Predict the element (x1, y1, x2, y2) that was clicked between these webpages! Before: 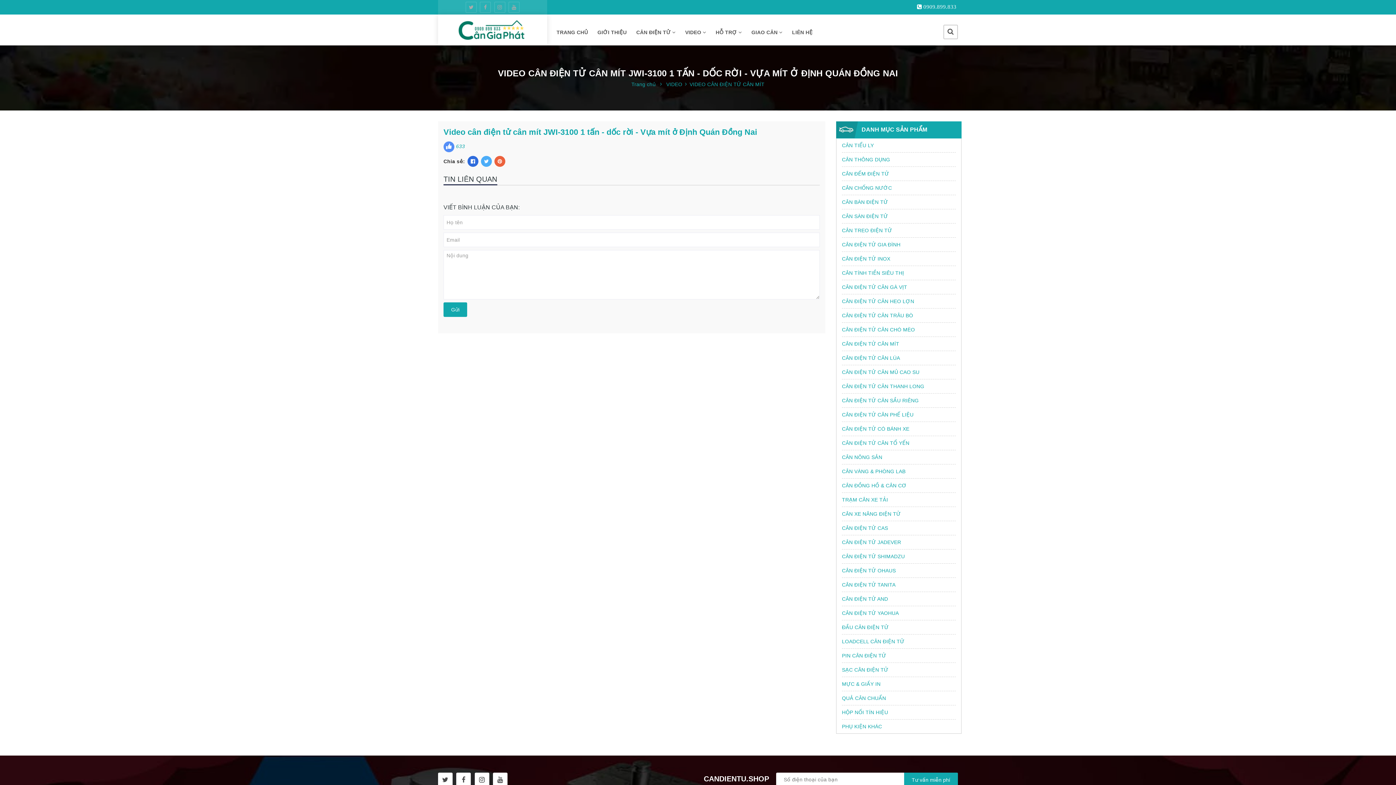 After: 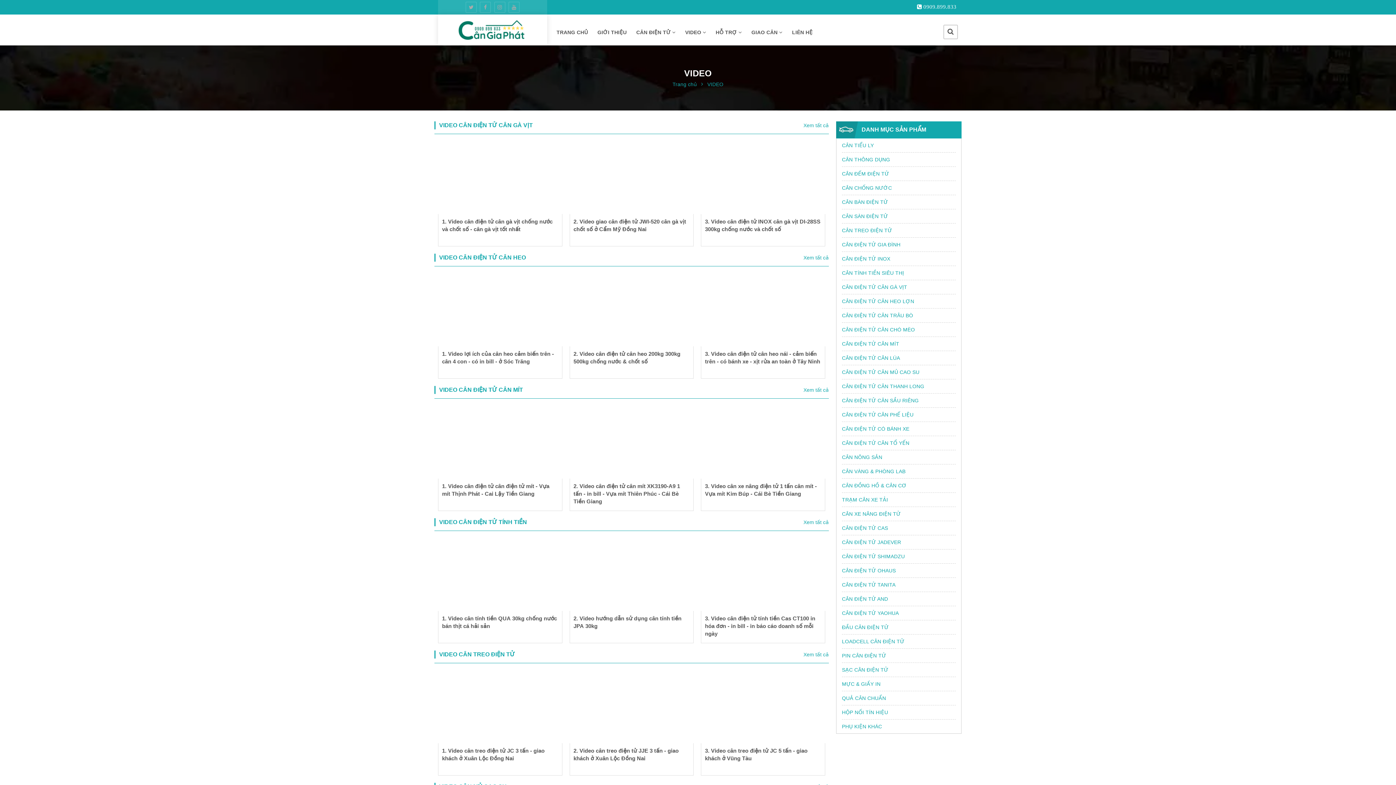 Action: label: VIDEO bbox: (666, 81, 682, 87)